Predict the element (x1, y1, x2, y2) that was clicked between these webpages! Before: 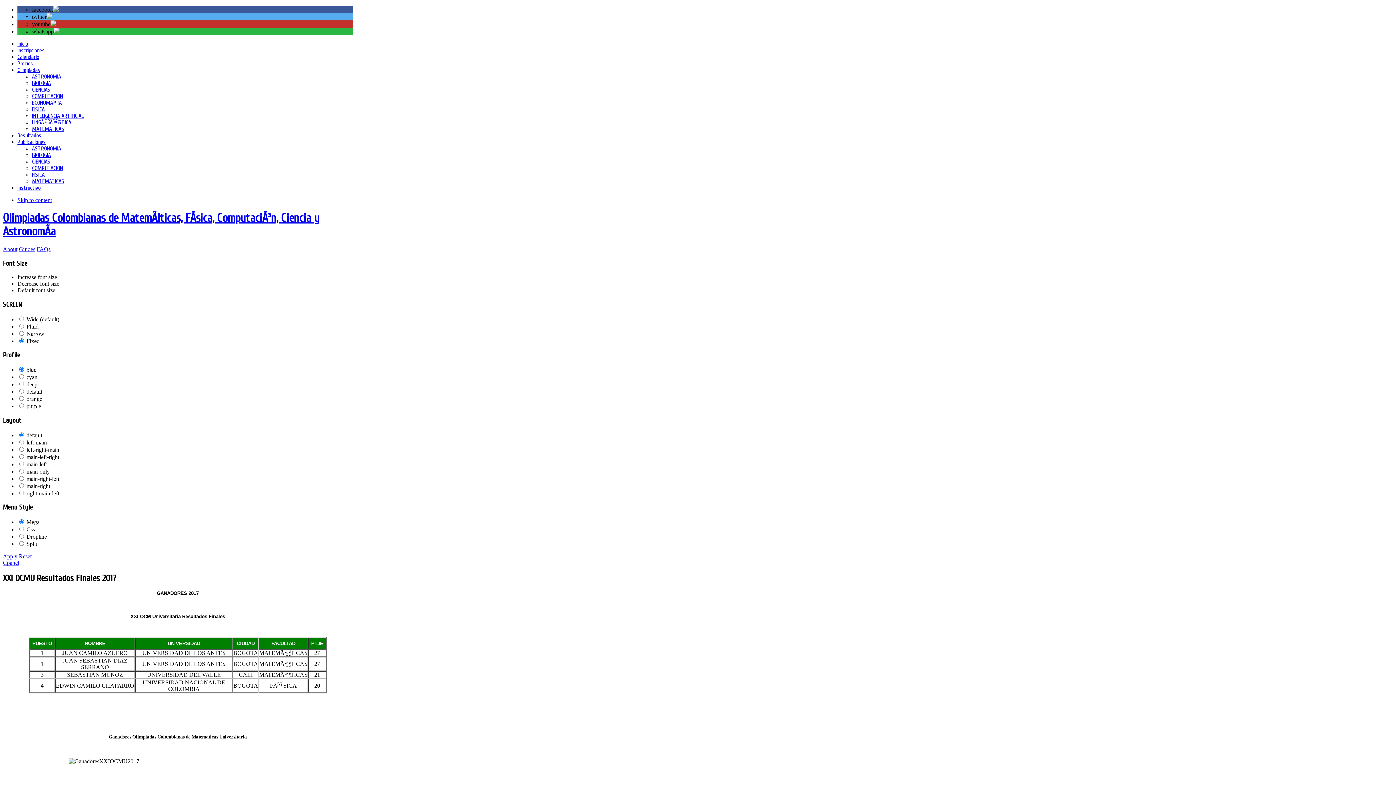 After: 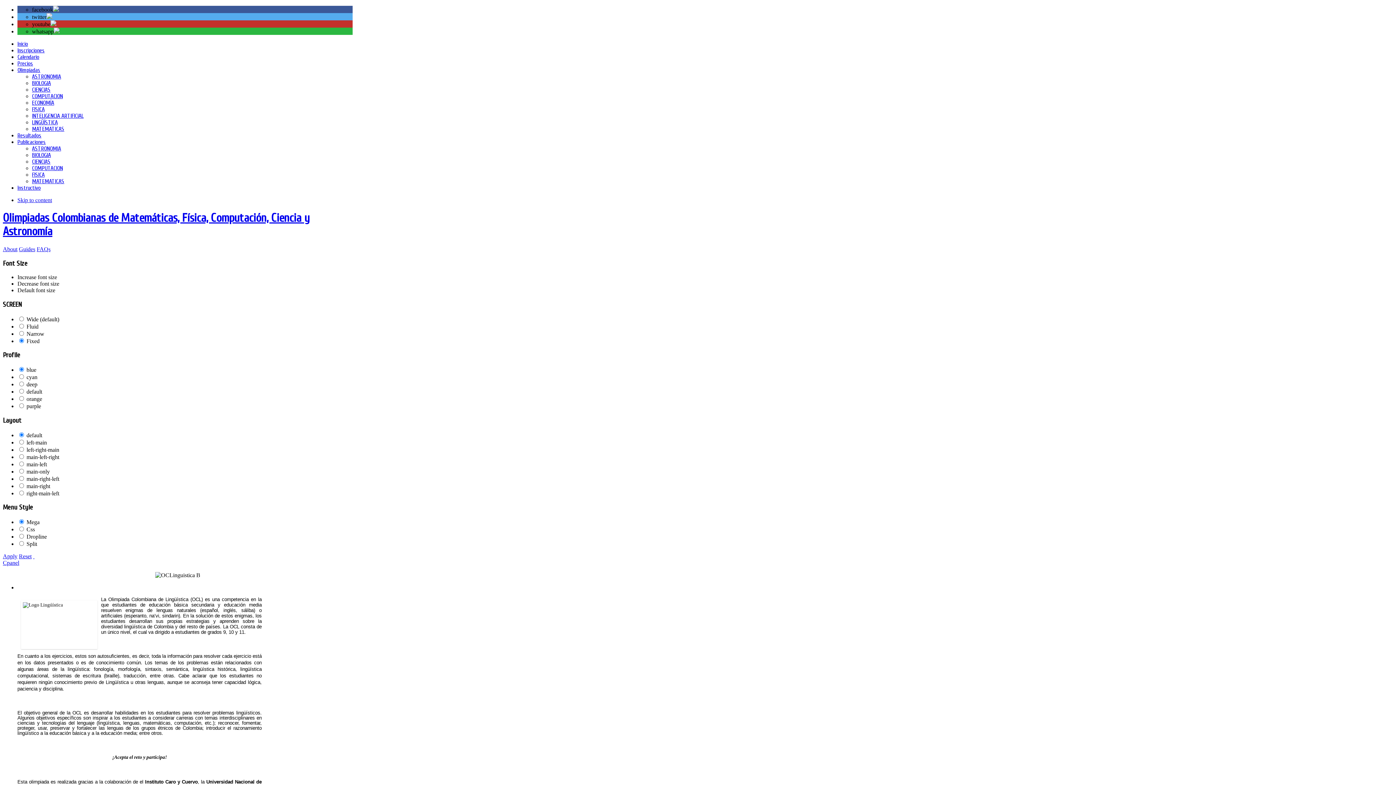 Action: bbox: (32, 119, 71, 125) label: LINGÃÃSTICA